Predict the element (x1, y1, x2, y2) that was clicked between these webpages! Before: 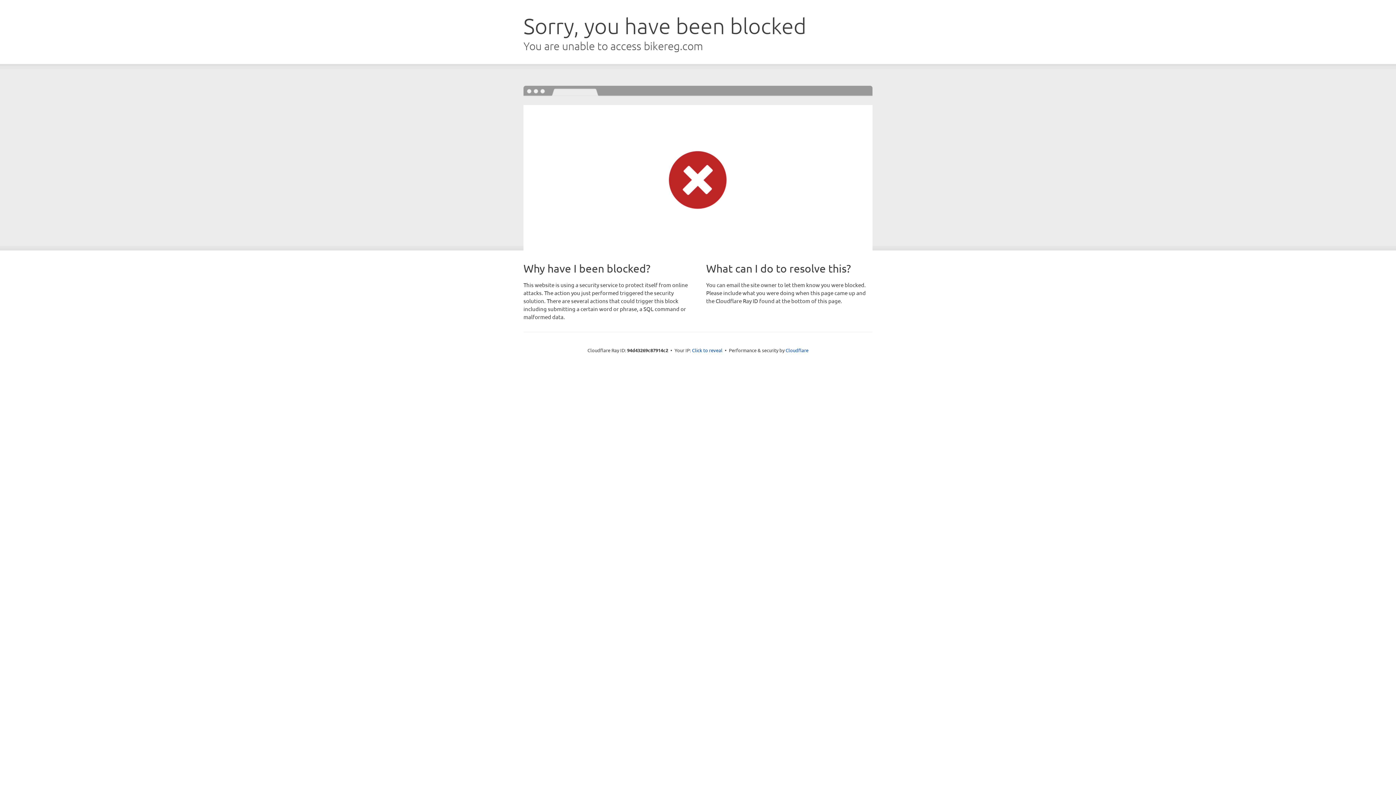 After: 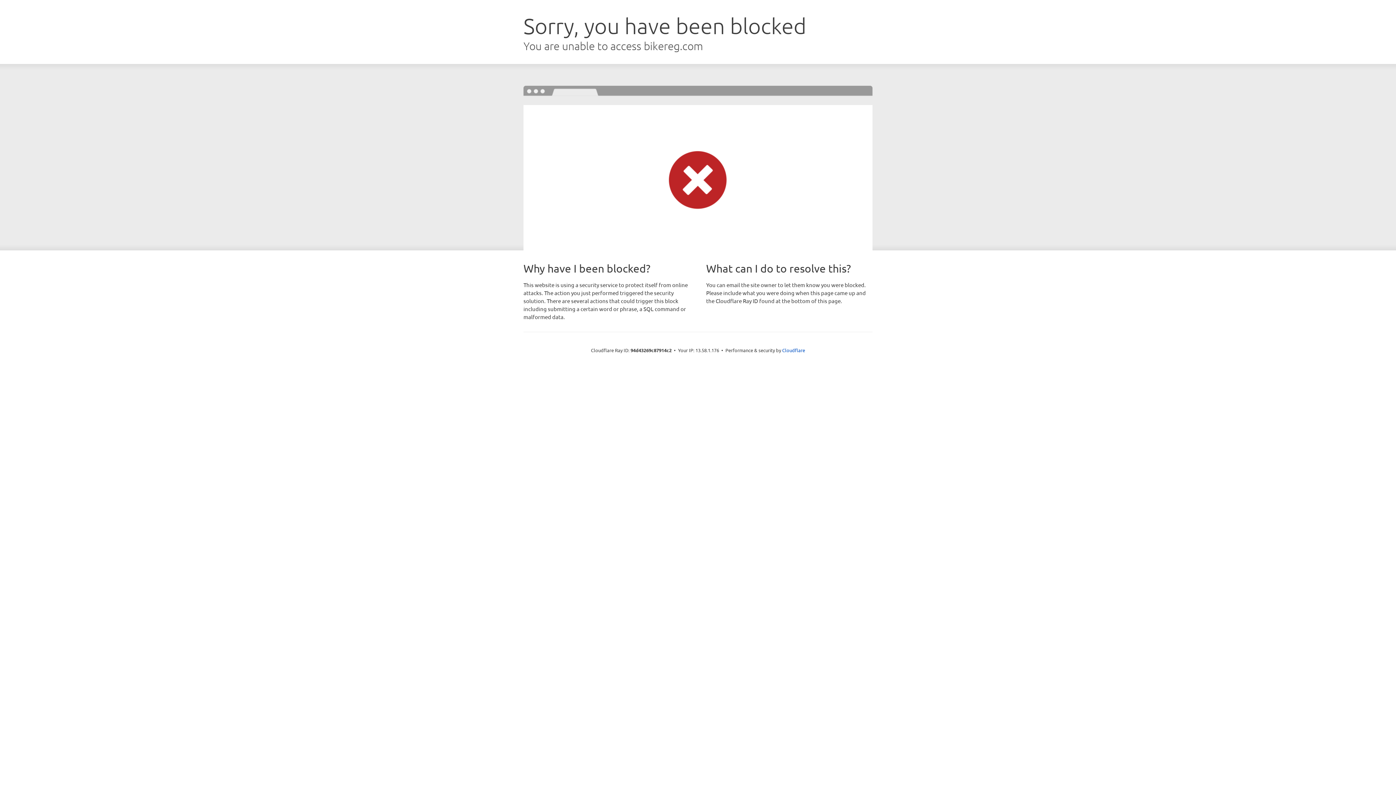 Action: bbox: (692, 346, 722, 353) label: Click to reveal